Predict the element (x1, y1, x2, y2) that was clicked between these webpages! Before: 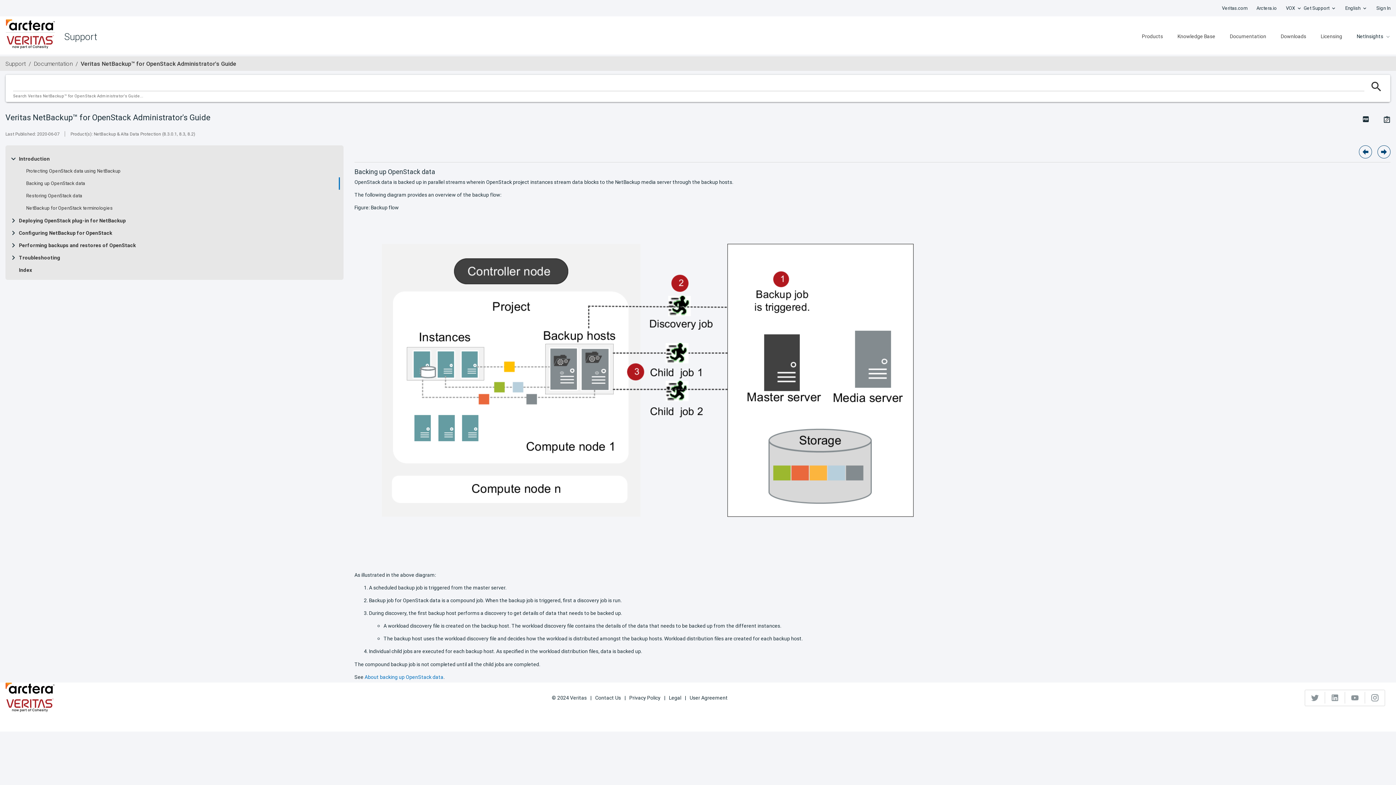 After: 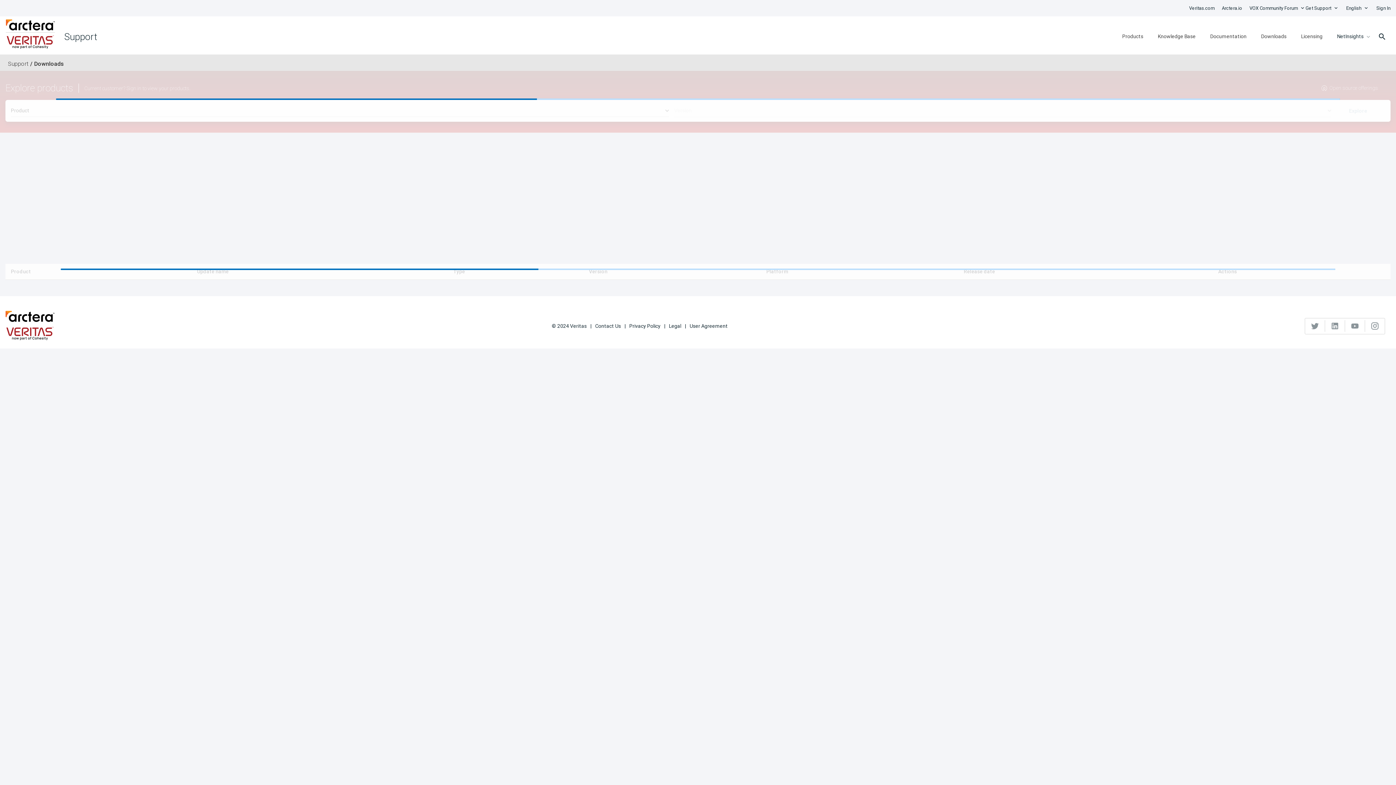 Action: label: Downloads bbox: (1281, 32, 1306, 39)